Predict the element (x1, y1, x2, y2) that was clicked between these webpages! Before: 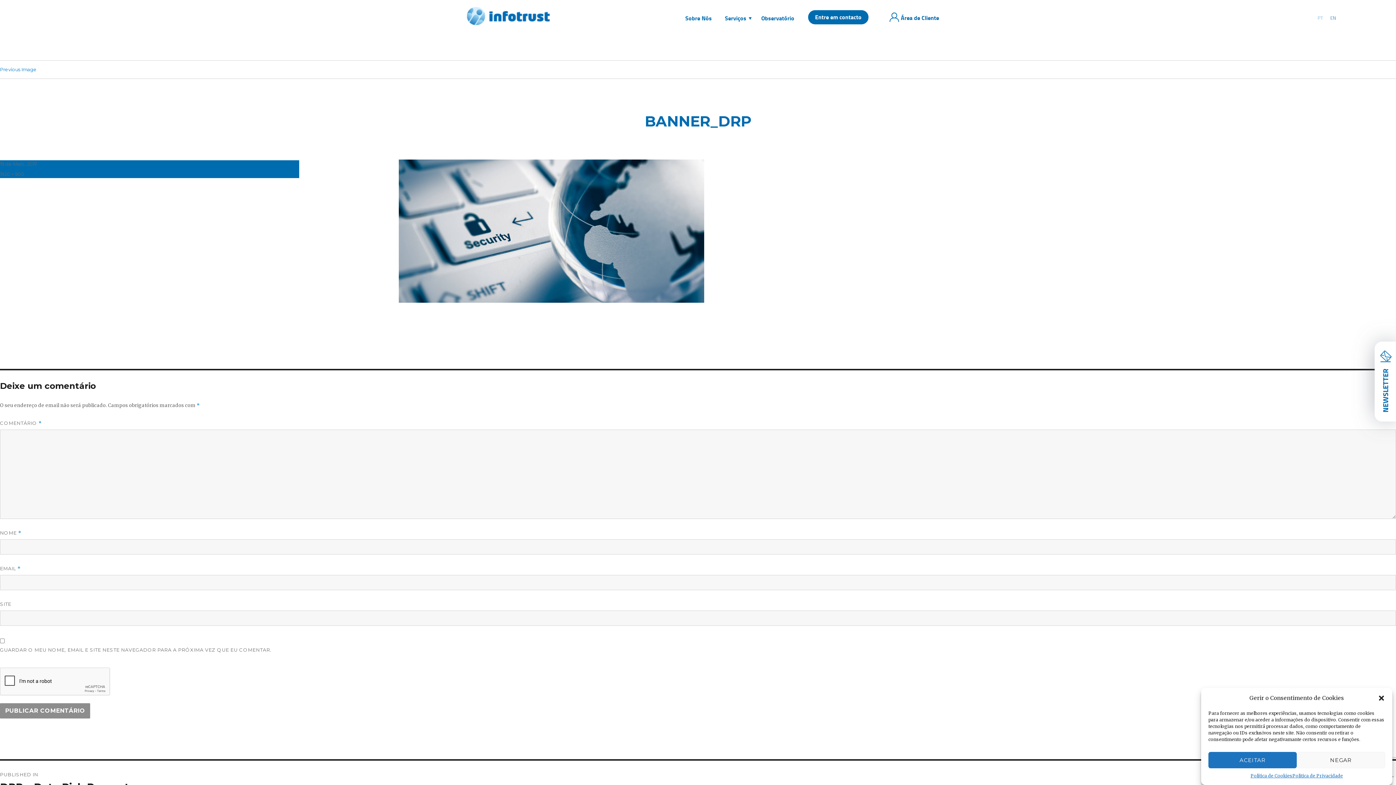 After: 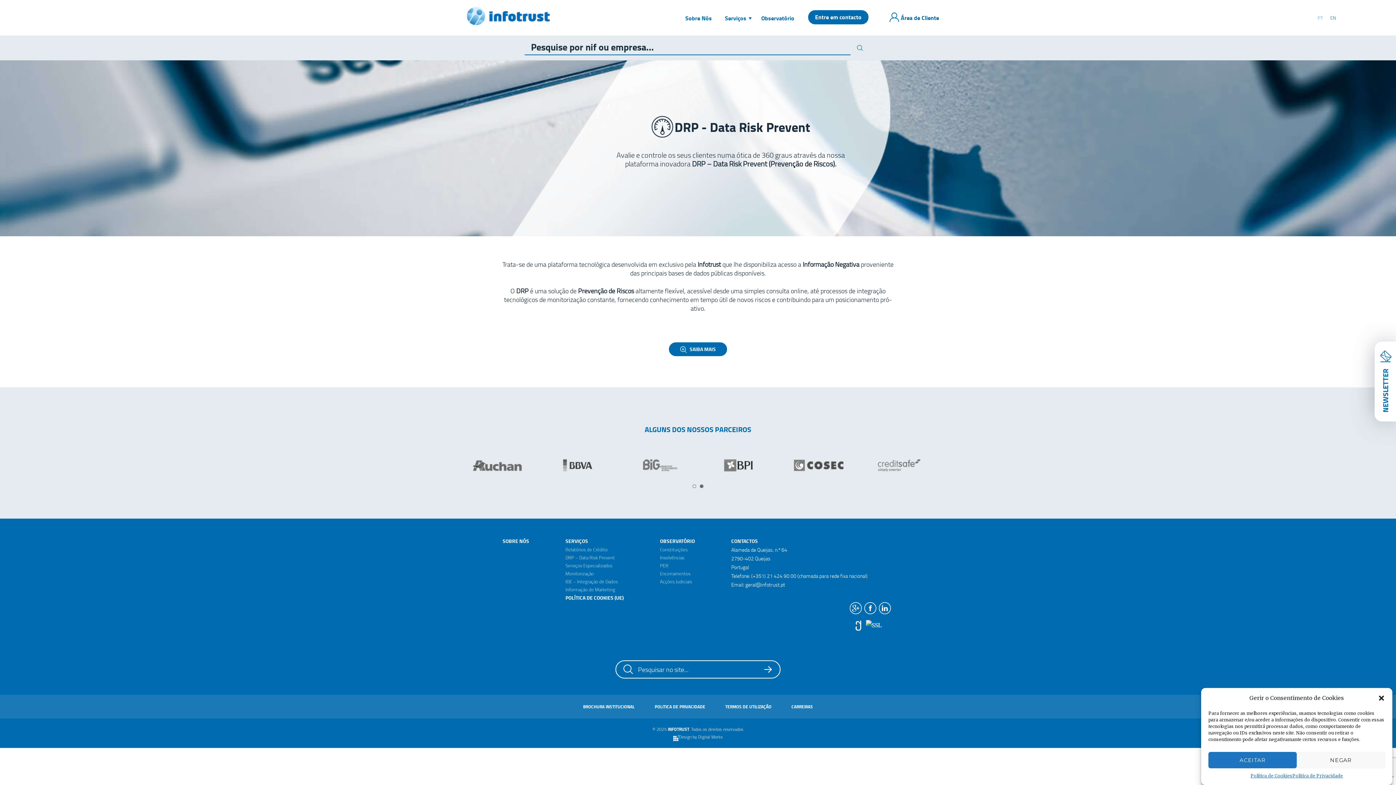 Action: bbox: (0, 760, 1396, 804) label: PUBLISHED IN
DRP – Data Risk Prevent